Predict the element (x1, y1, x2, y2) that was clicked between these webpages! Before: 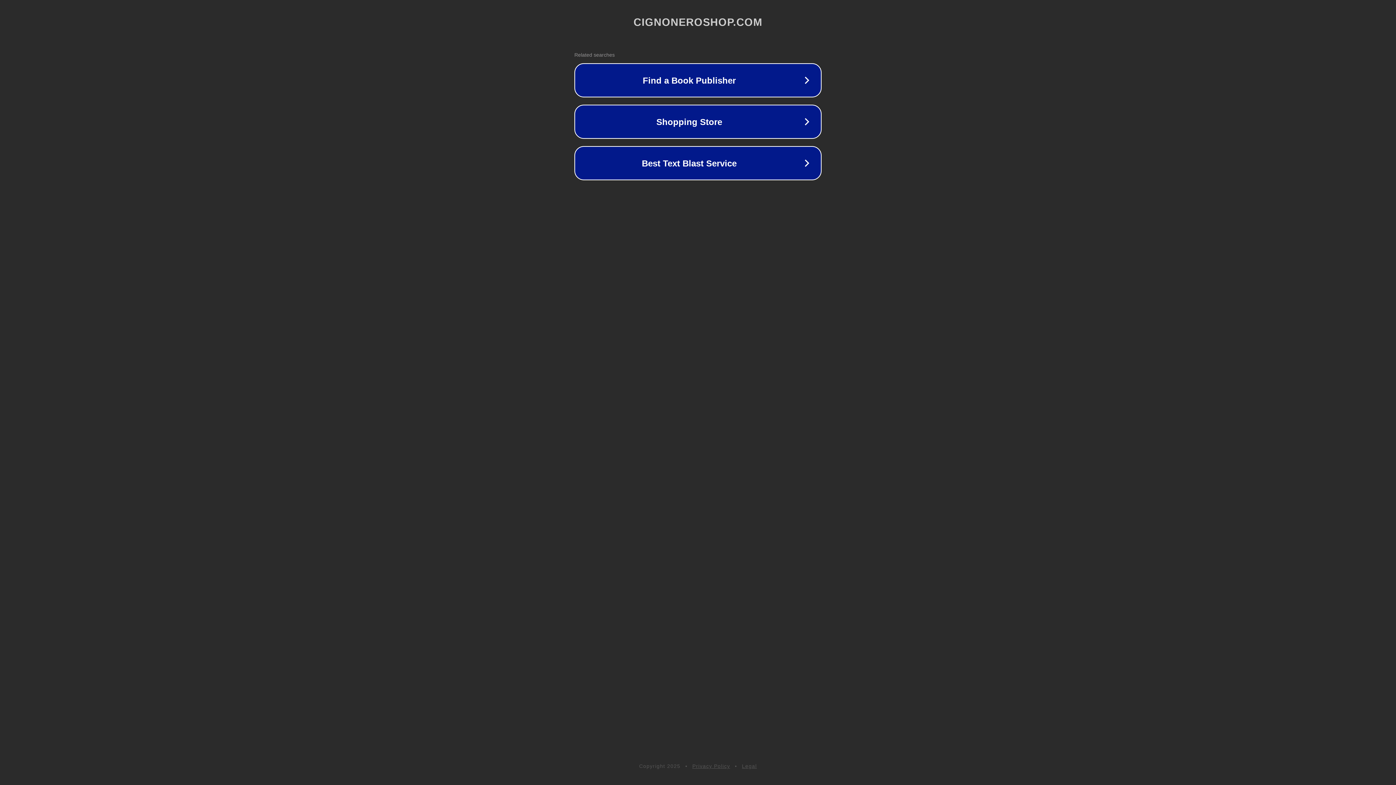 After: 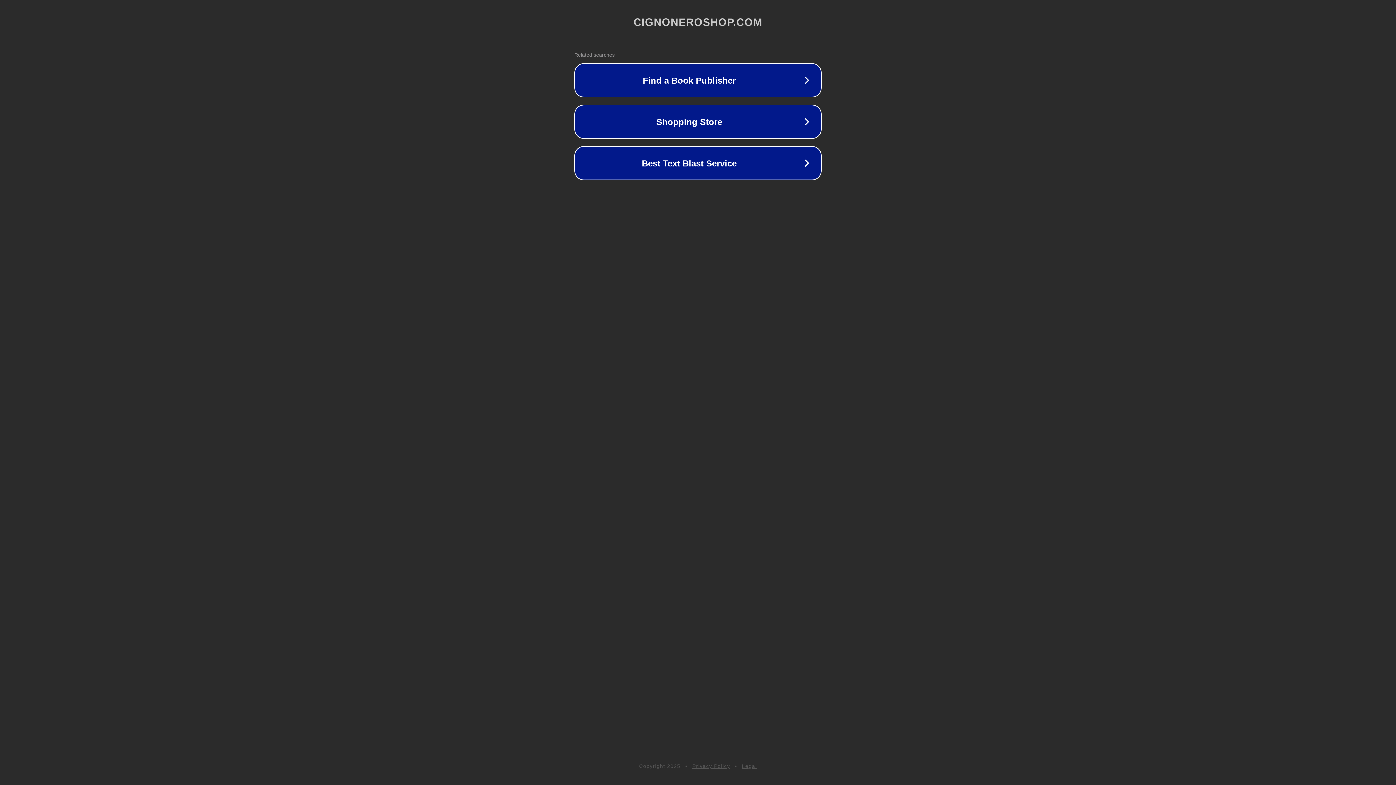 Action: label: Legal bbox: (742, 763, 757, 769)